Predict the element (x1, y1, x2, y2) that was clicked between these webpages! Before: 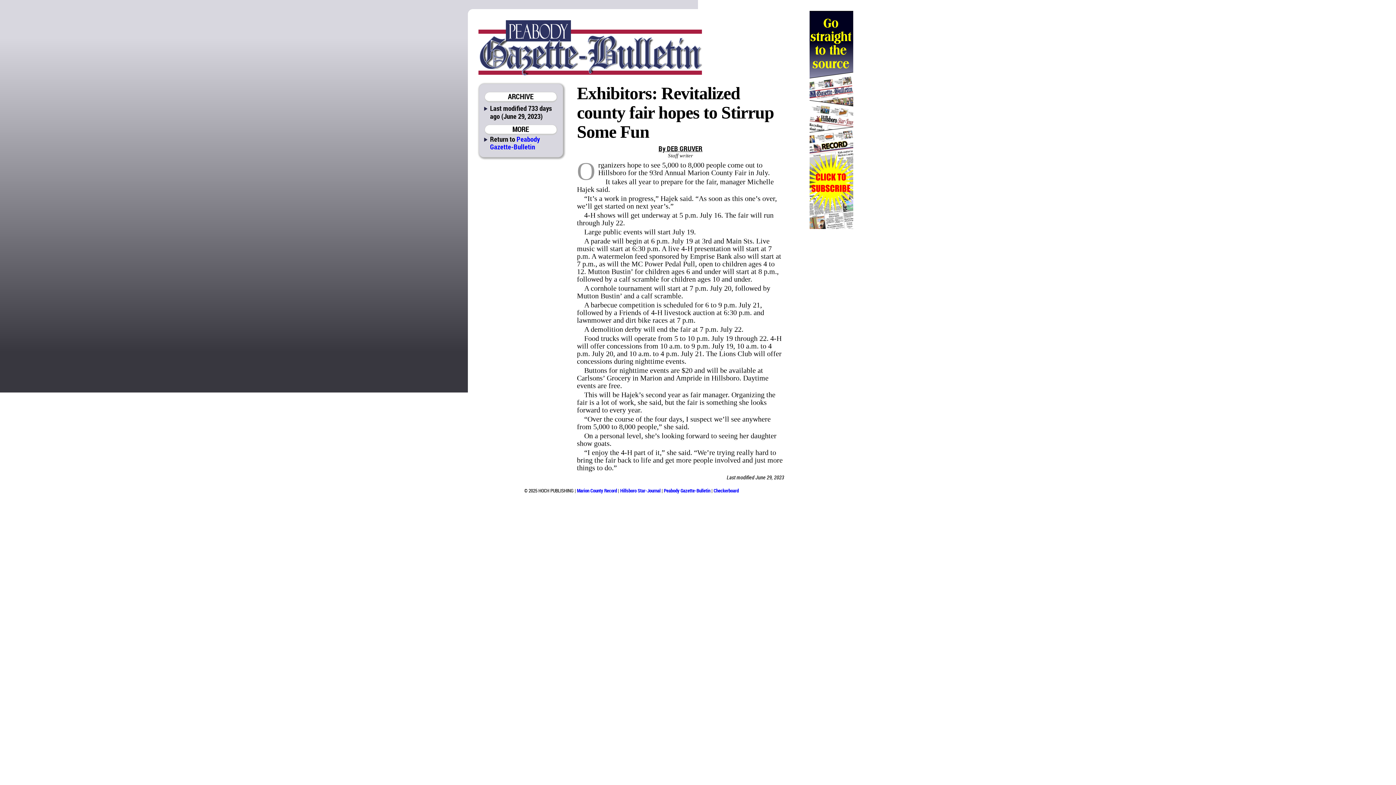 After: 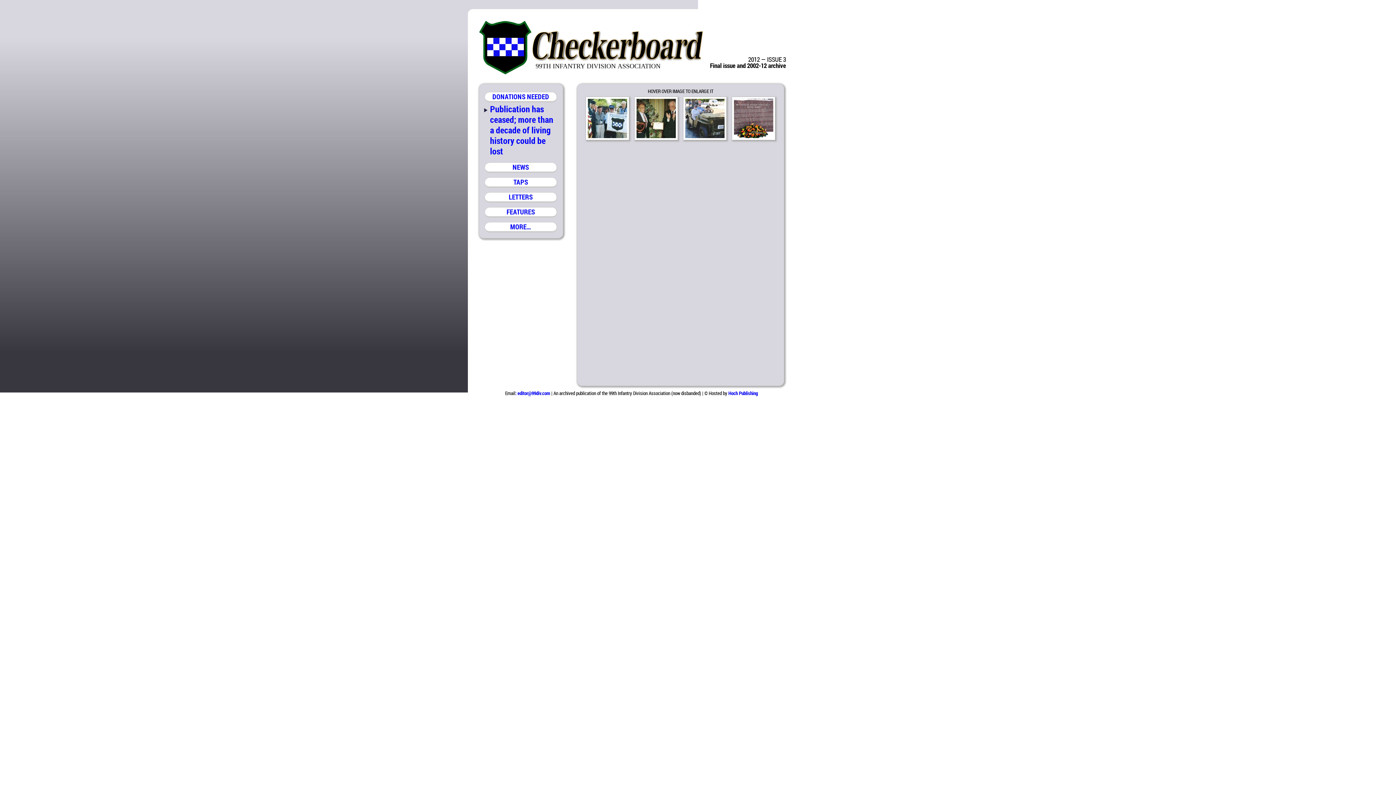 Action: bbox: (713, 487, 738, 494) label: Checkerboard